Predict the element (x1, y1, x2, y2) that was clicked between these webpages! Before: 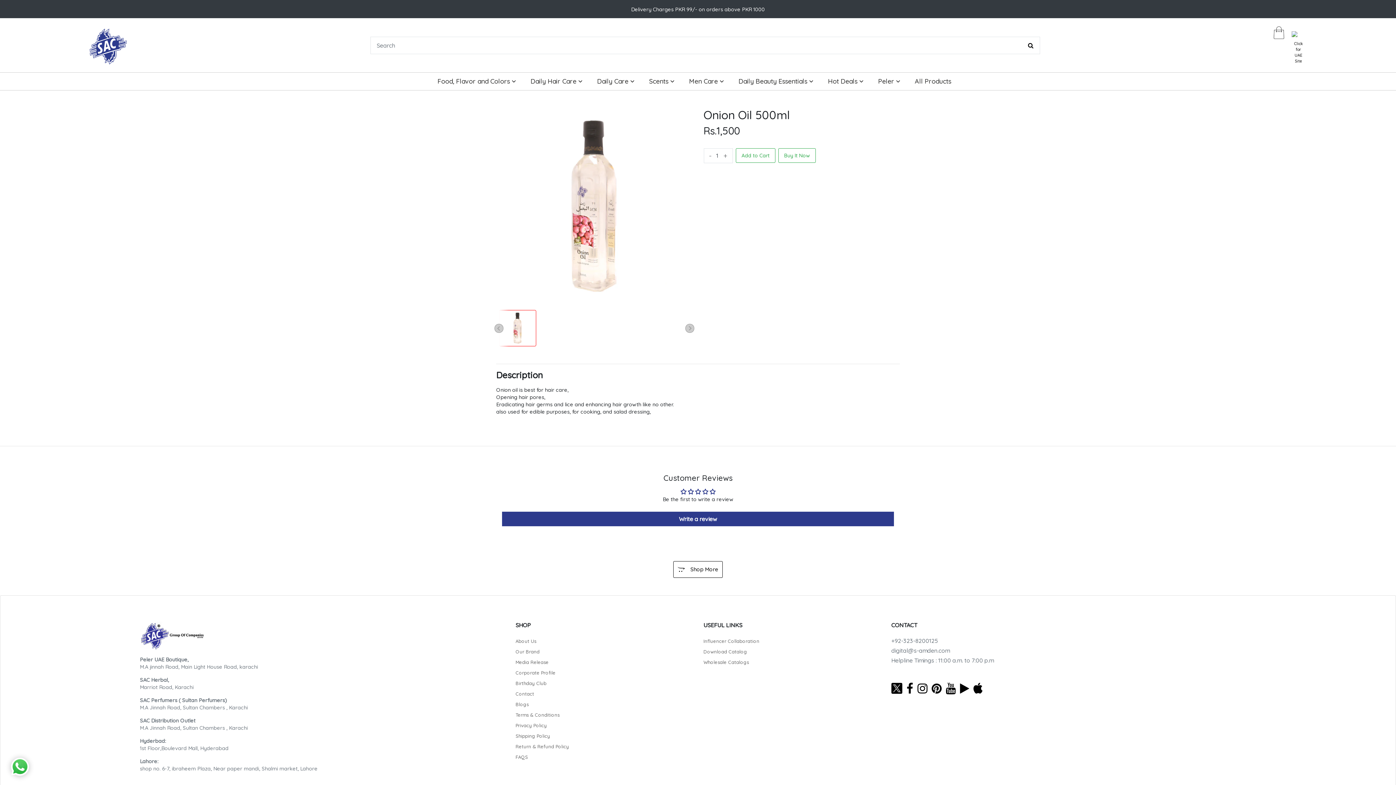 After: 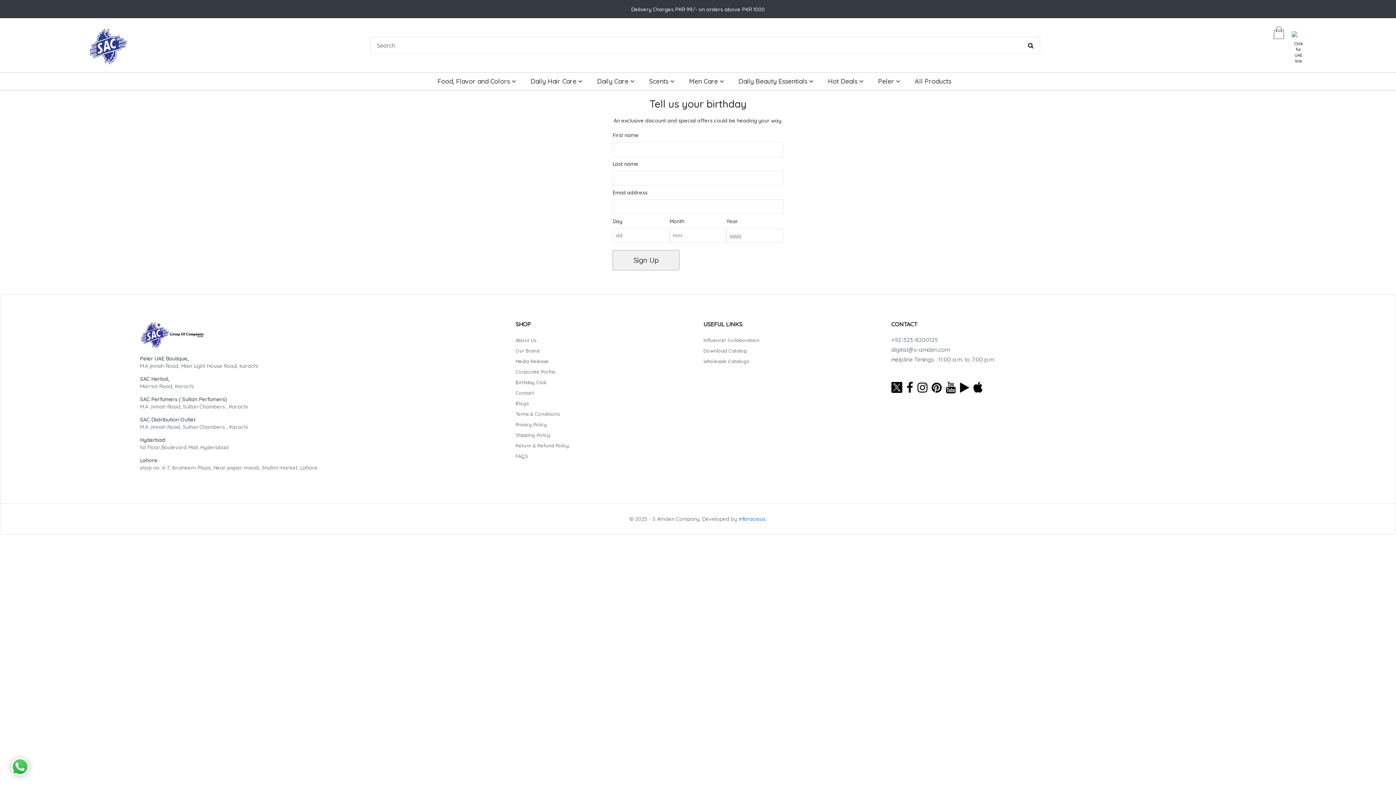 Action: label: Birthday Club bbox: (515, 680, 546, 686)